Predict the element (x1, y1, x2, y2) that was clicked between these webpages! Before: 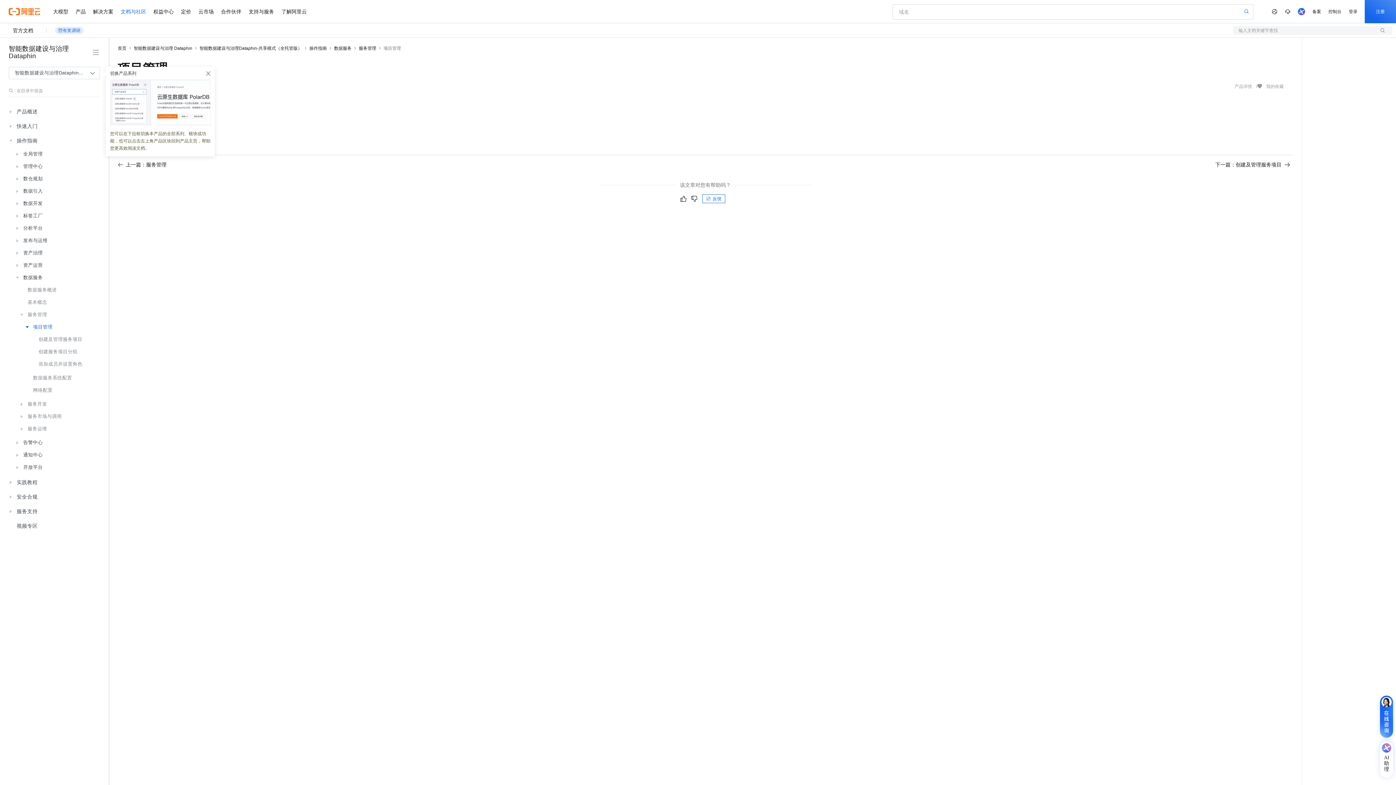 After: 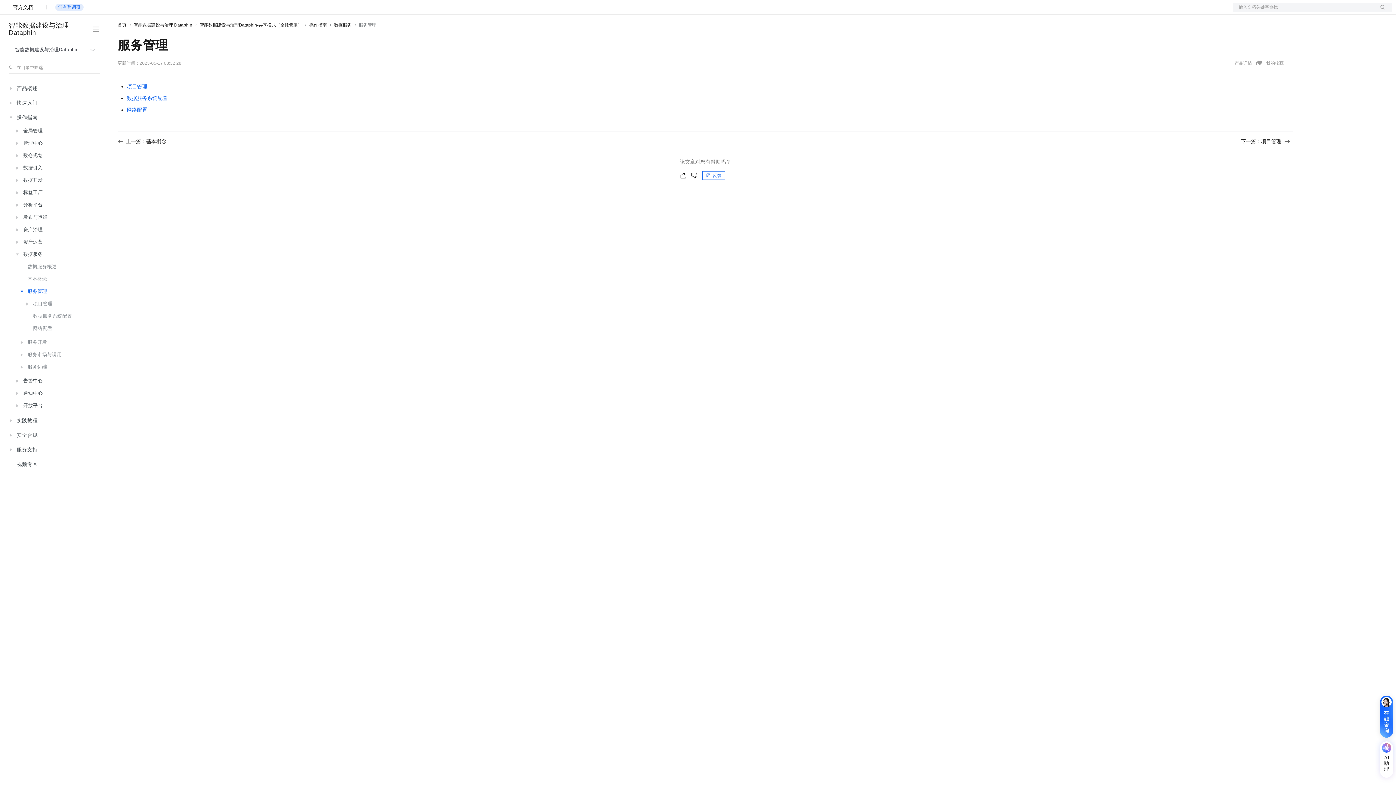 Action: bbox: (358, 45, 376, 50) label: 服务管理